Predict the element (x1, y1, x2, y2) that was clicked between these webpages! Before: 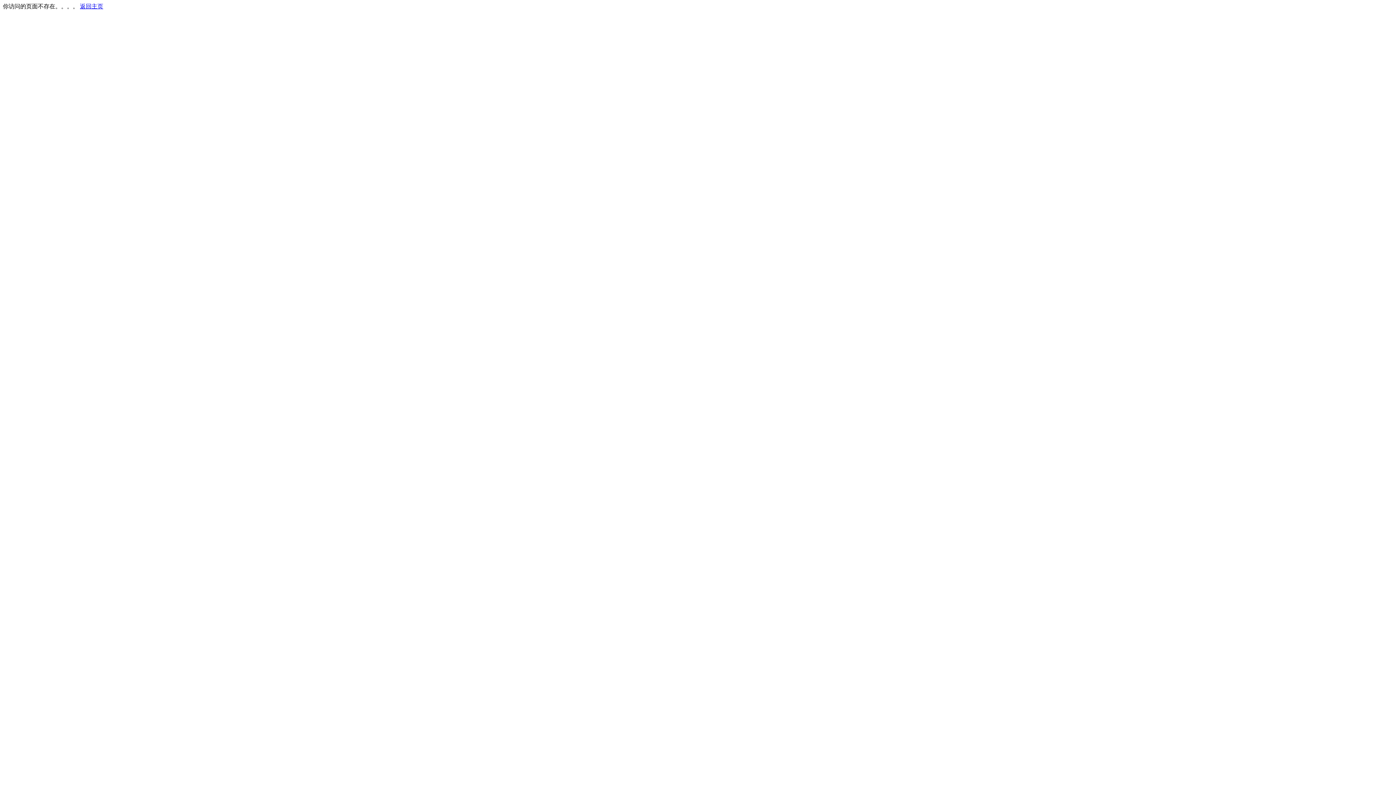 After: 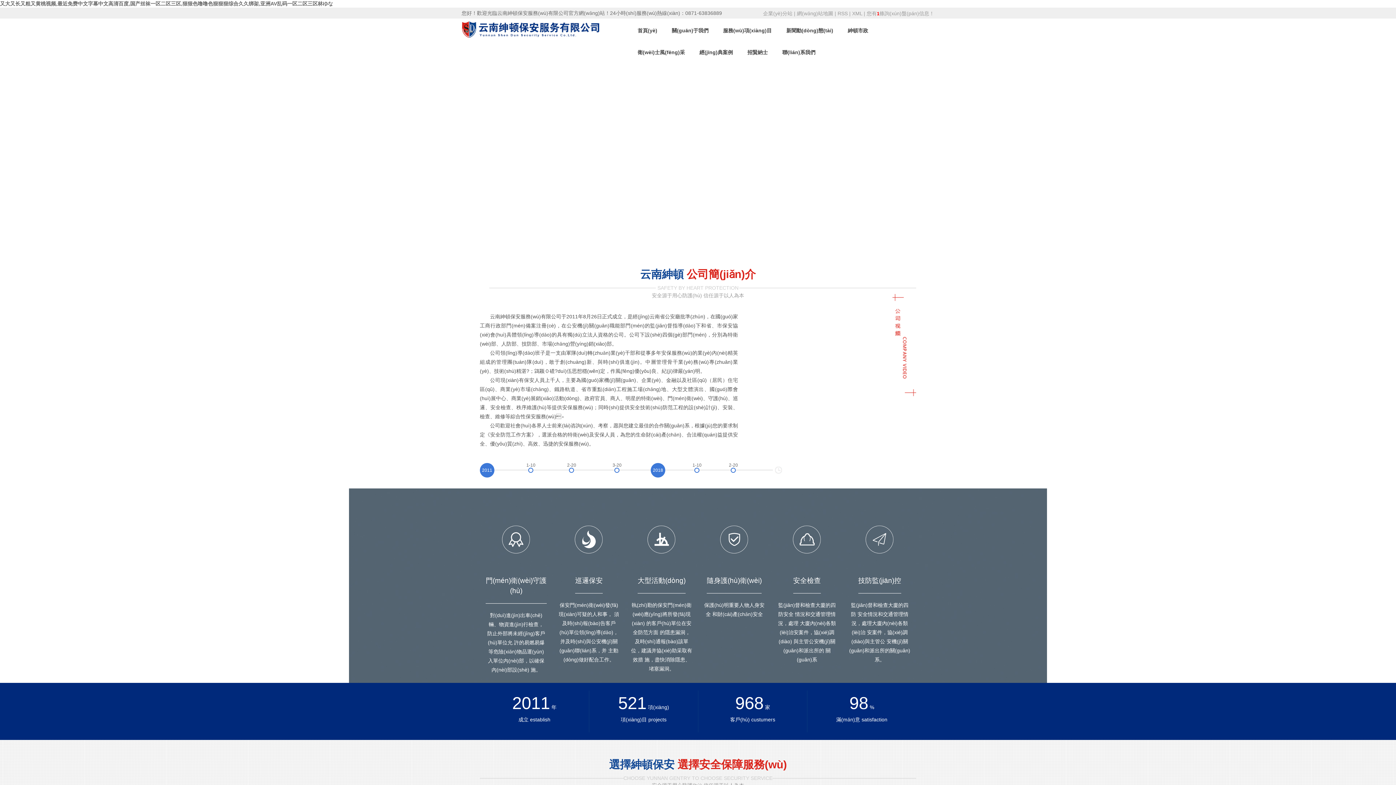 Action: bbox: (80, 3, 103, 9) label: 返回主页